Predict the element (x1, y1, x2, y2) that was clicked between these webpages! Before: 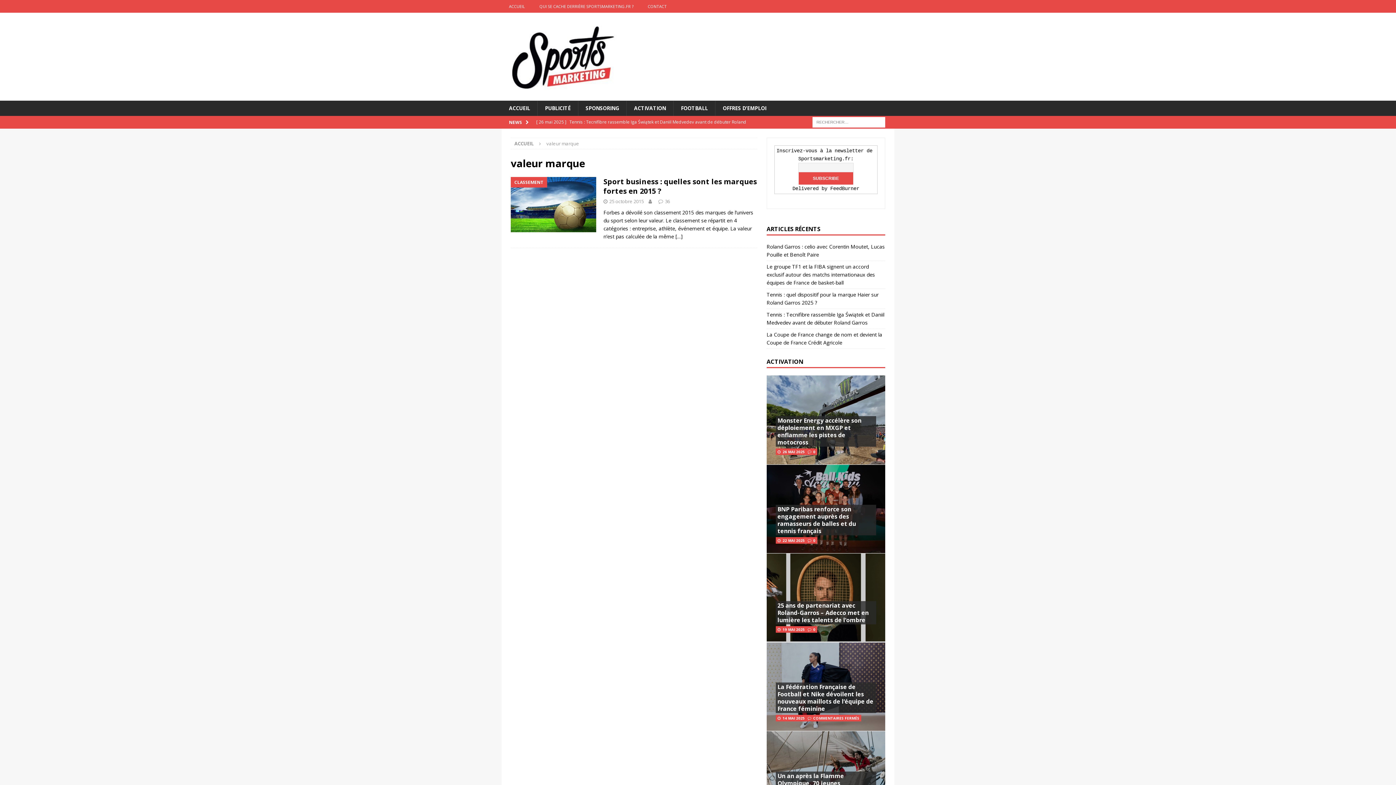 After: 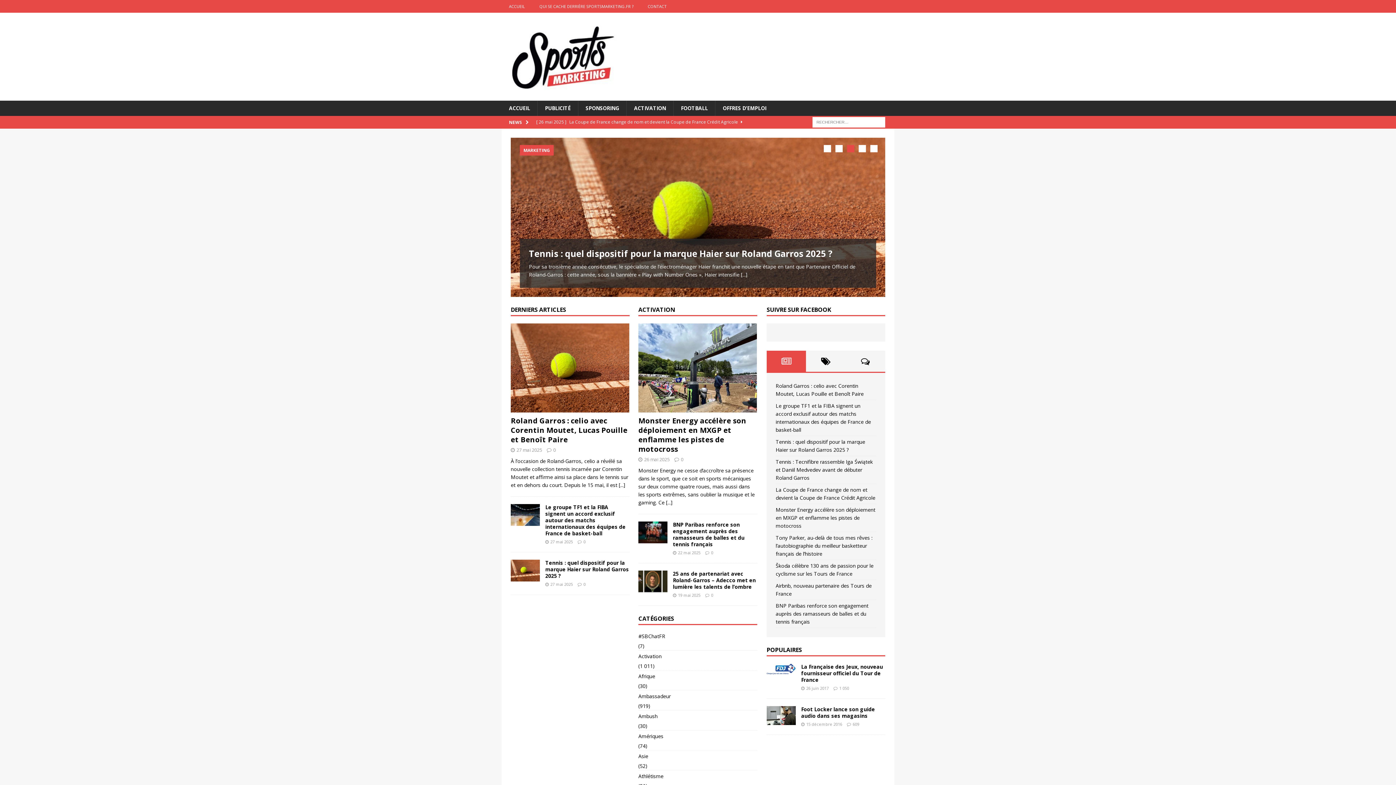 Action: label: ACCUEIL bbox: (514, 140, 533, 146)